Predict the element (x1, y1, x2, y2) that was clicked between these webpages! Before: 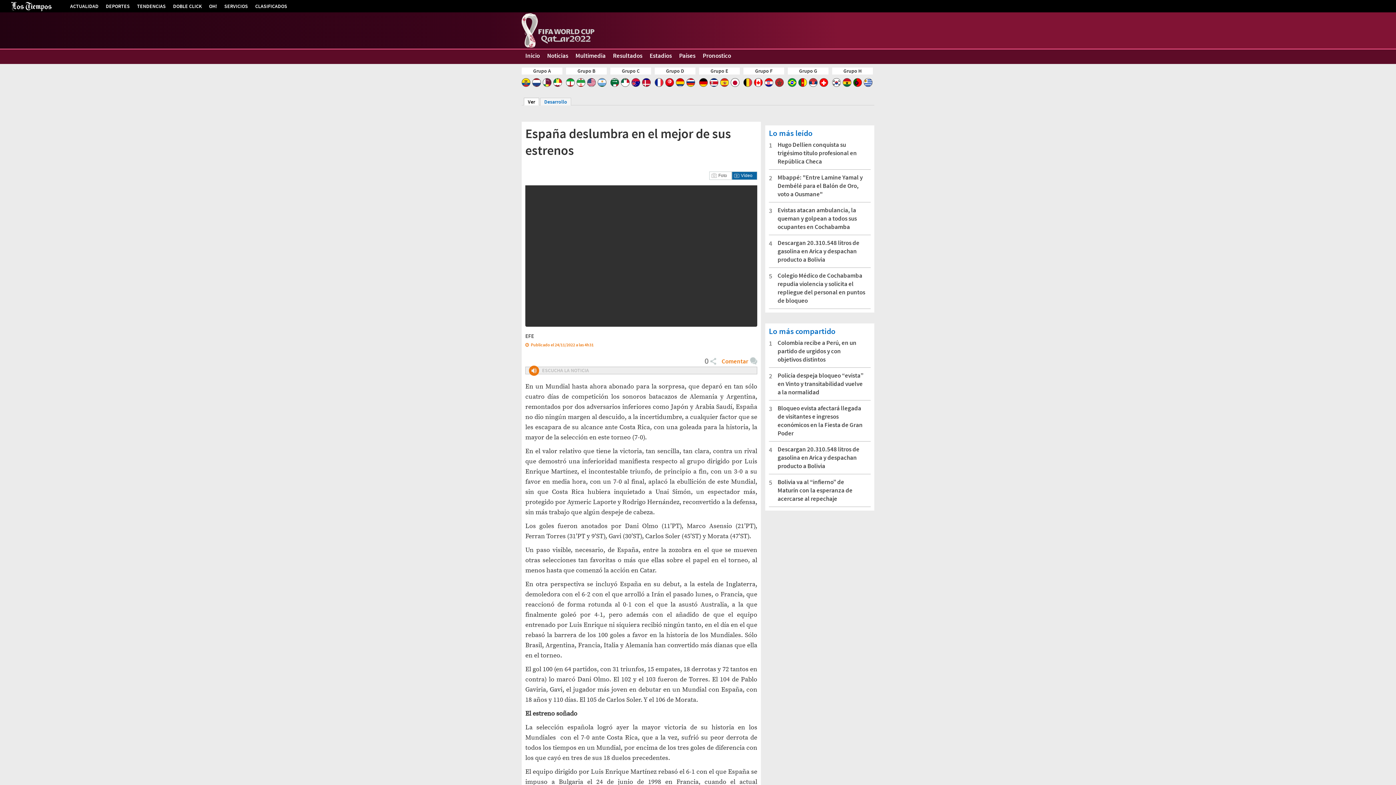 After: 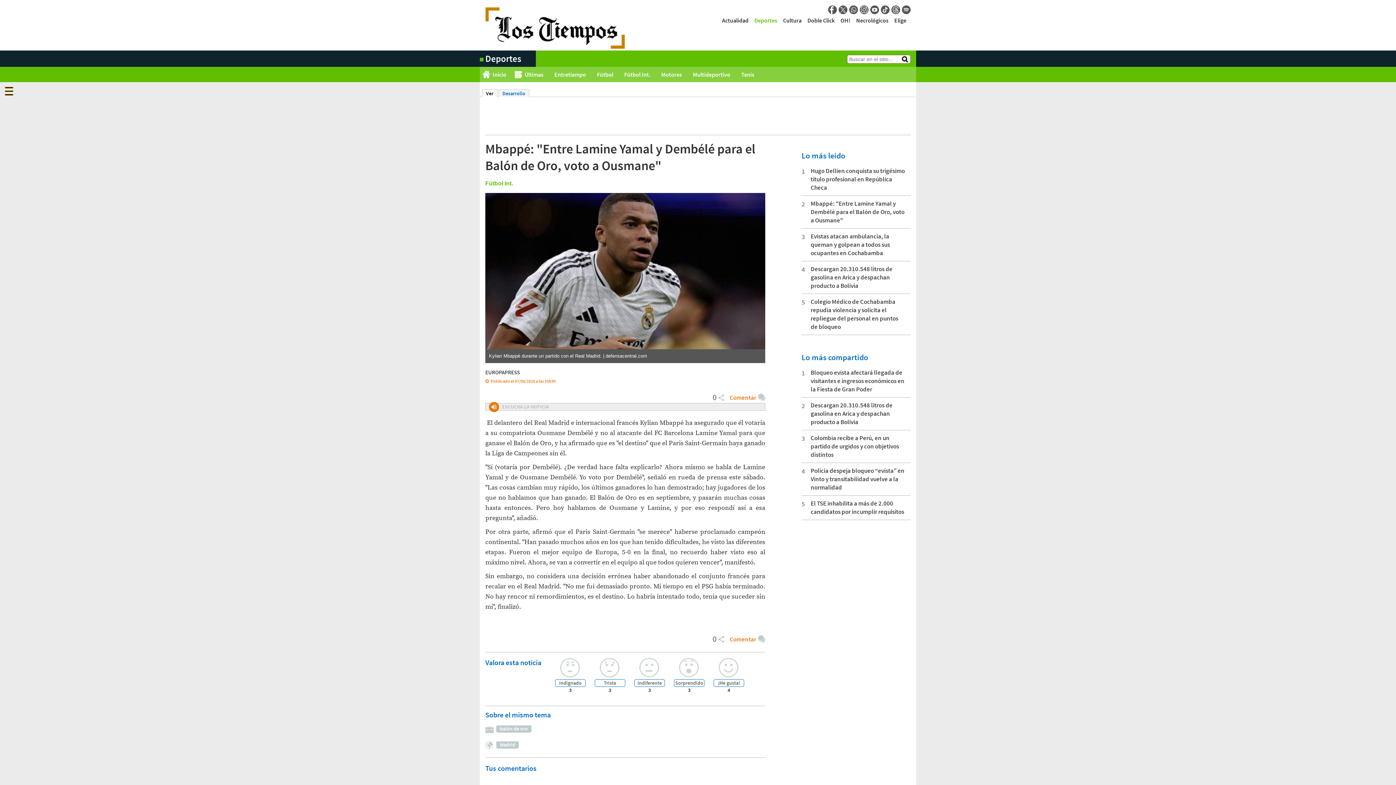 Action: bbox: (777, 173, 862, 198) label: Mbappé: "Entre Lamine Yamal y Dembélé para el Balón de Oro, voto a Ousmane"